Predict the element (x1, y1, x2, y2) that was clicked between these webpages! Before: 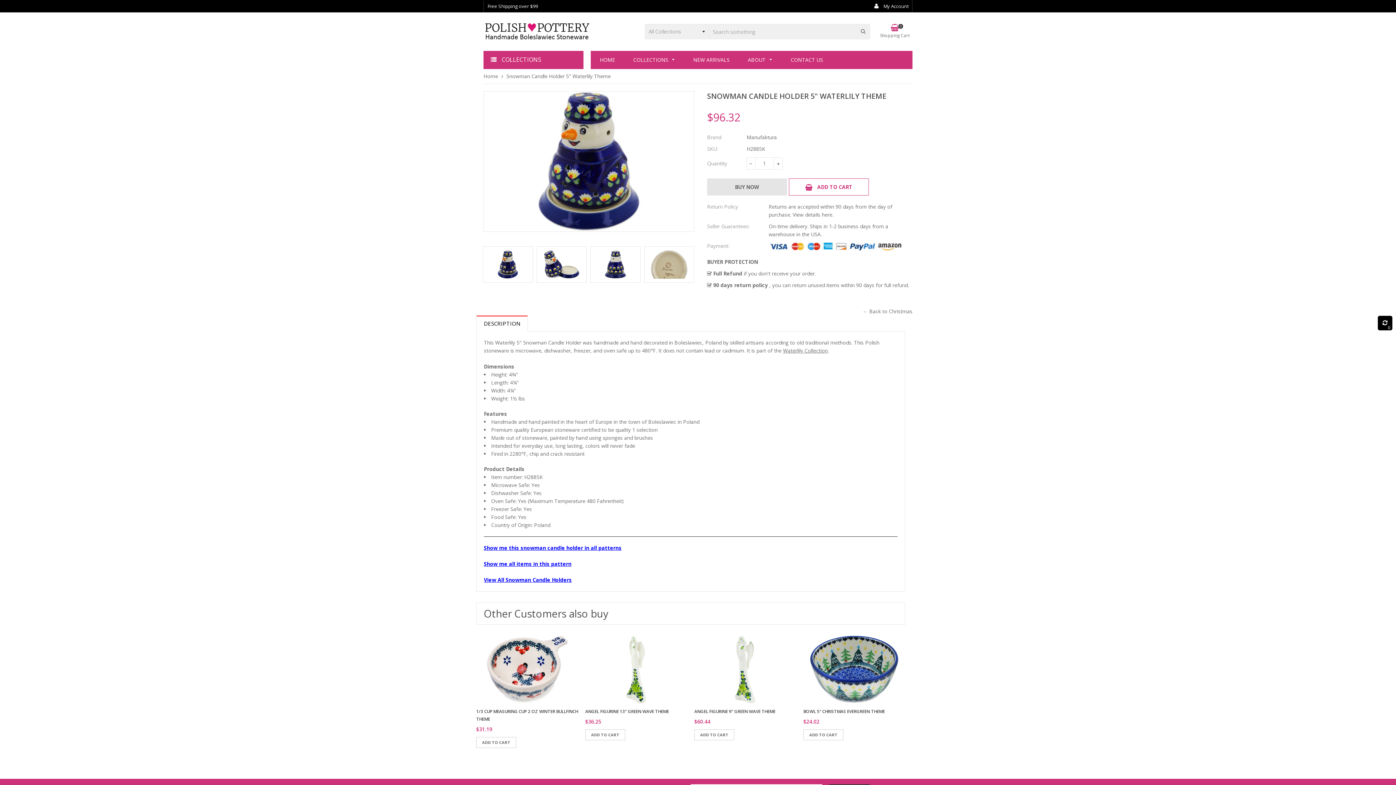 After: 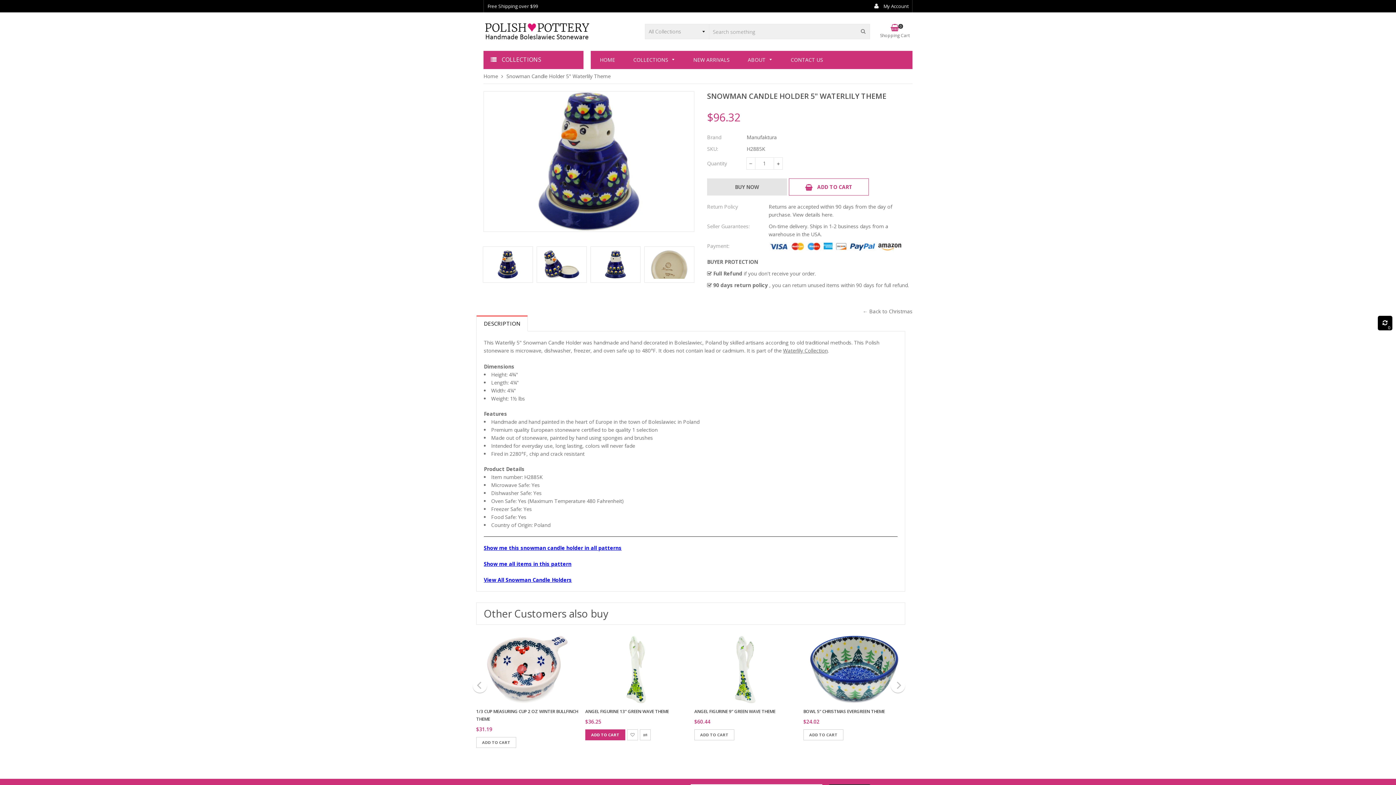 Action: bbox: (585, 729, 625, 740) label: ADD TO CART